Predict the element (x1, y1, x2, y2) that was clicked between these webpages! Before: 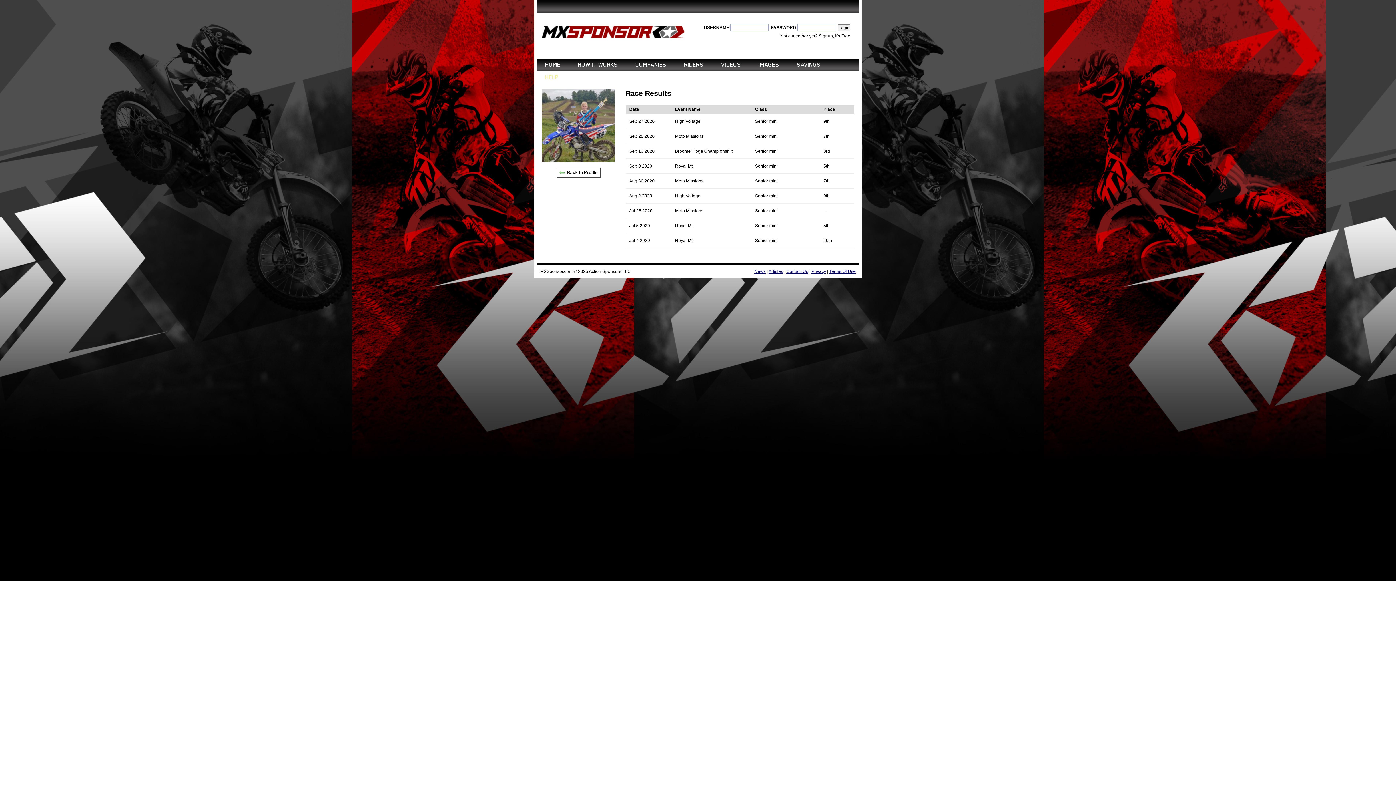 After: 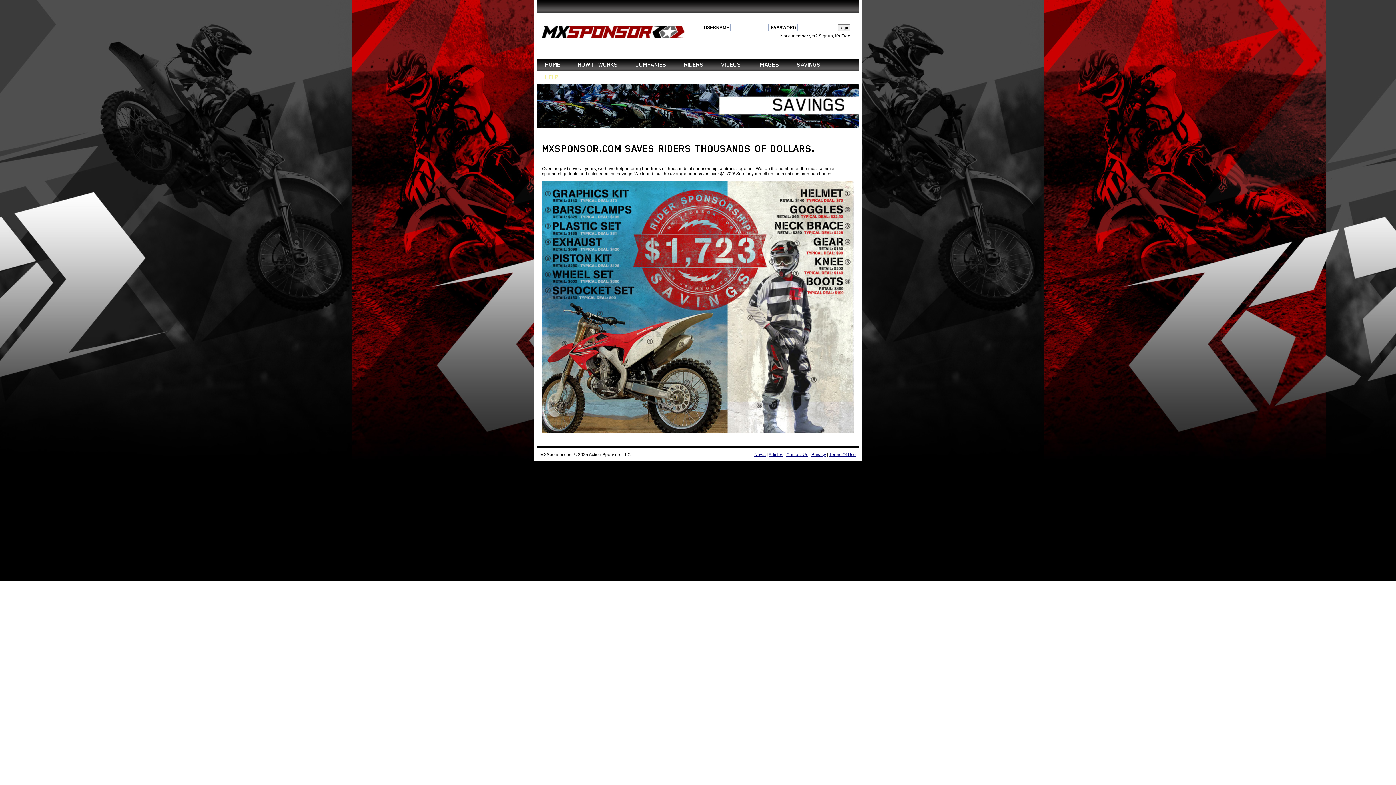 Action: label: SAVINGS bbox: (797, 58, 821, 71)